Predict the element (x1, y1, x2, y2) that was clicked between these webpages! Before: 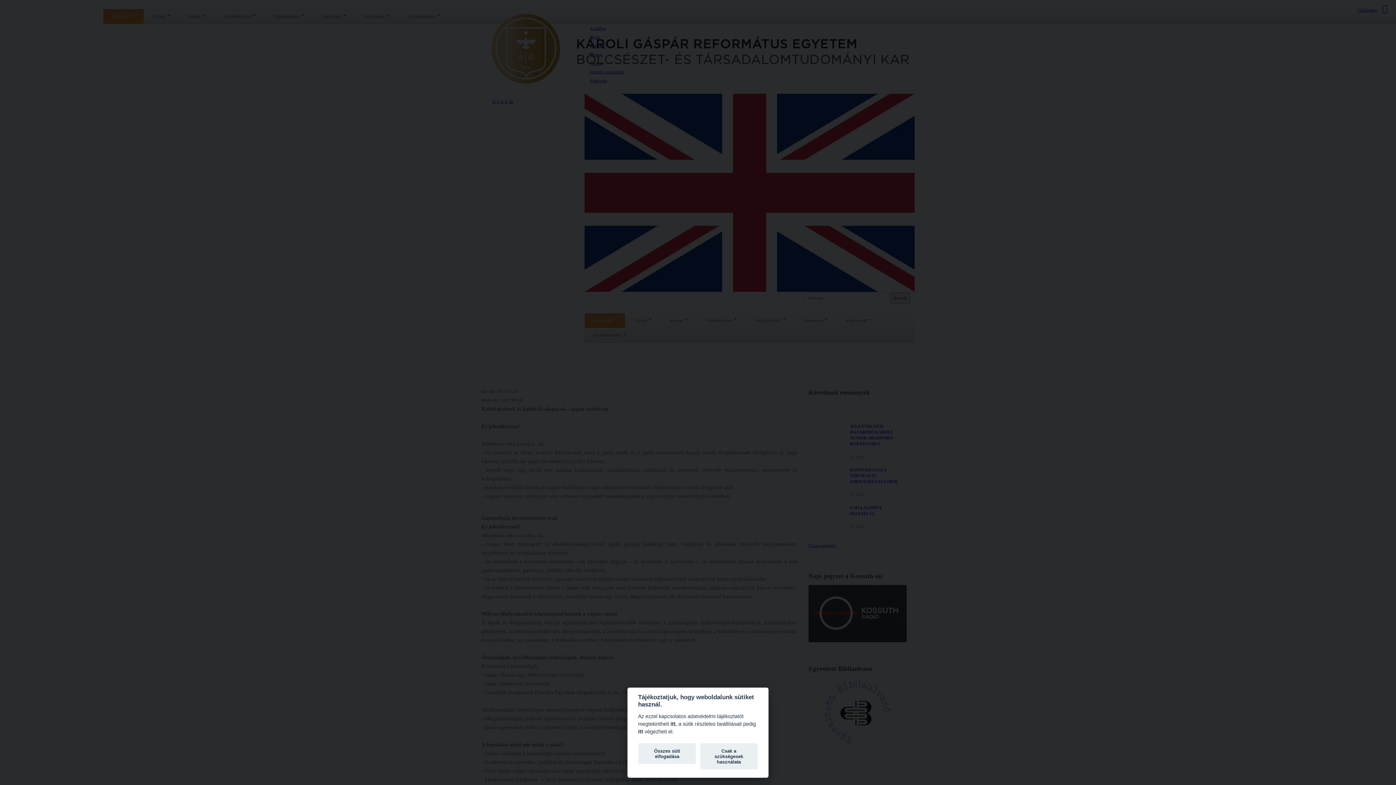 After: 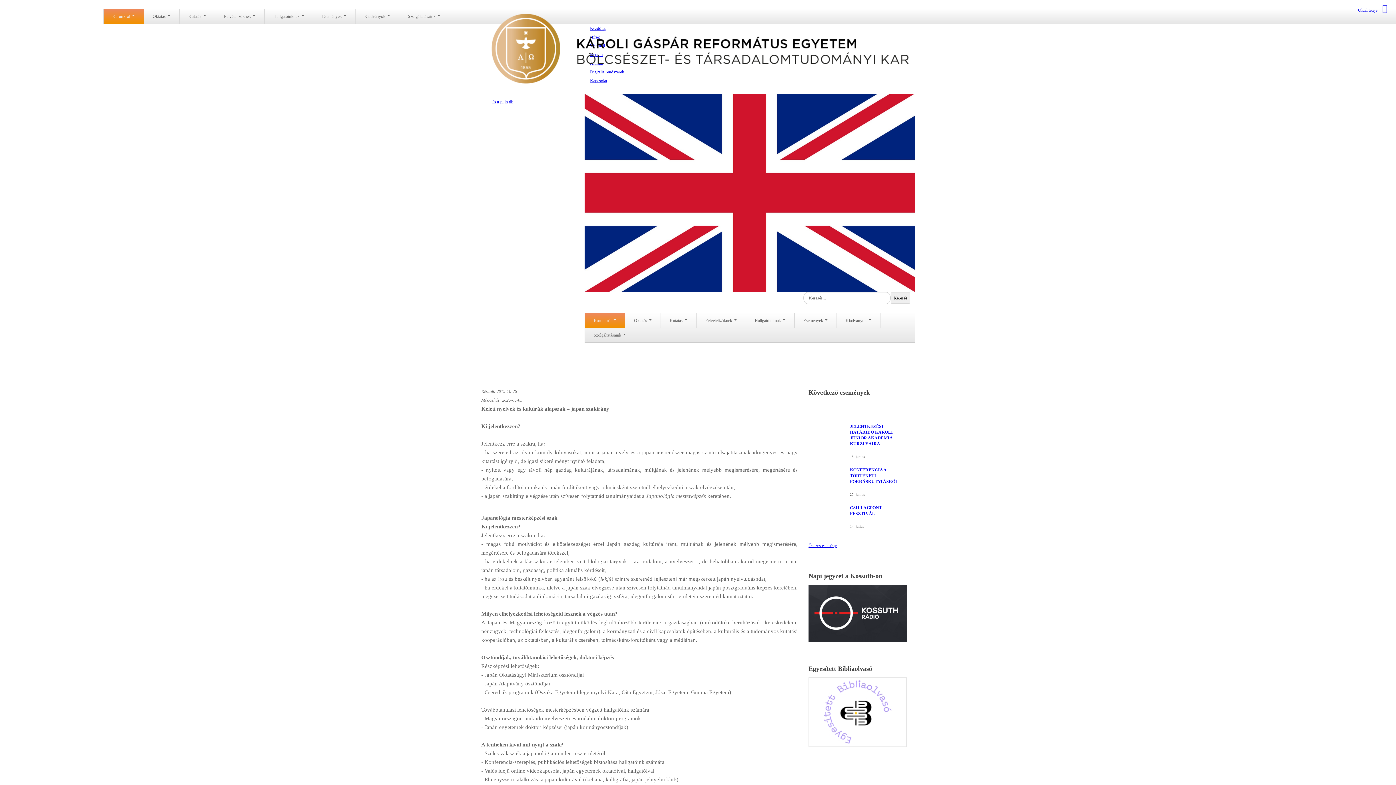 Action: bbox: (638, 743, 696, 764) label: Összes süti elfogadása